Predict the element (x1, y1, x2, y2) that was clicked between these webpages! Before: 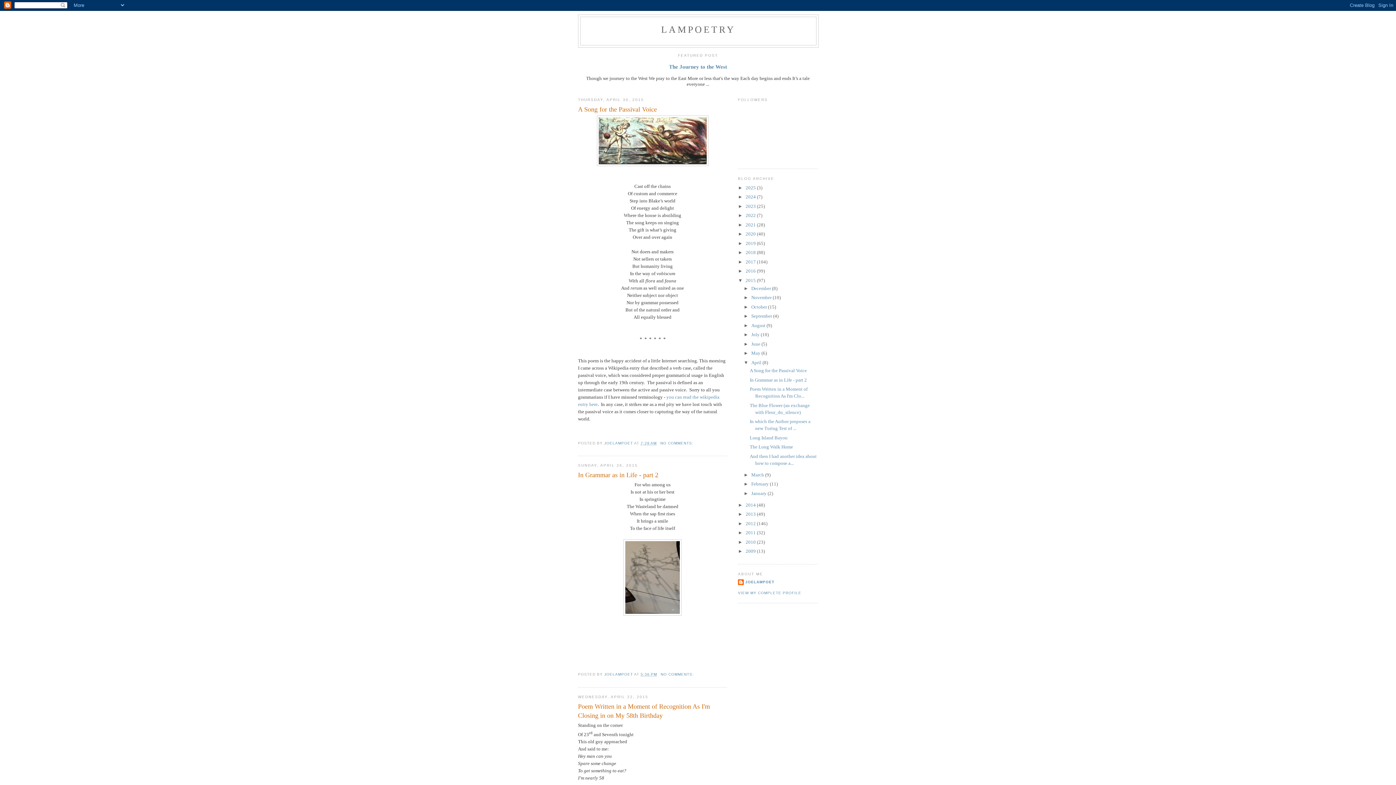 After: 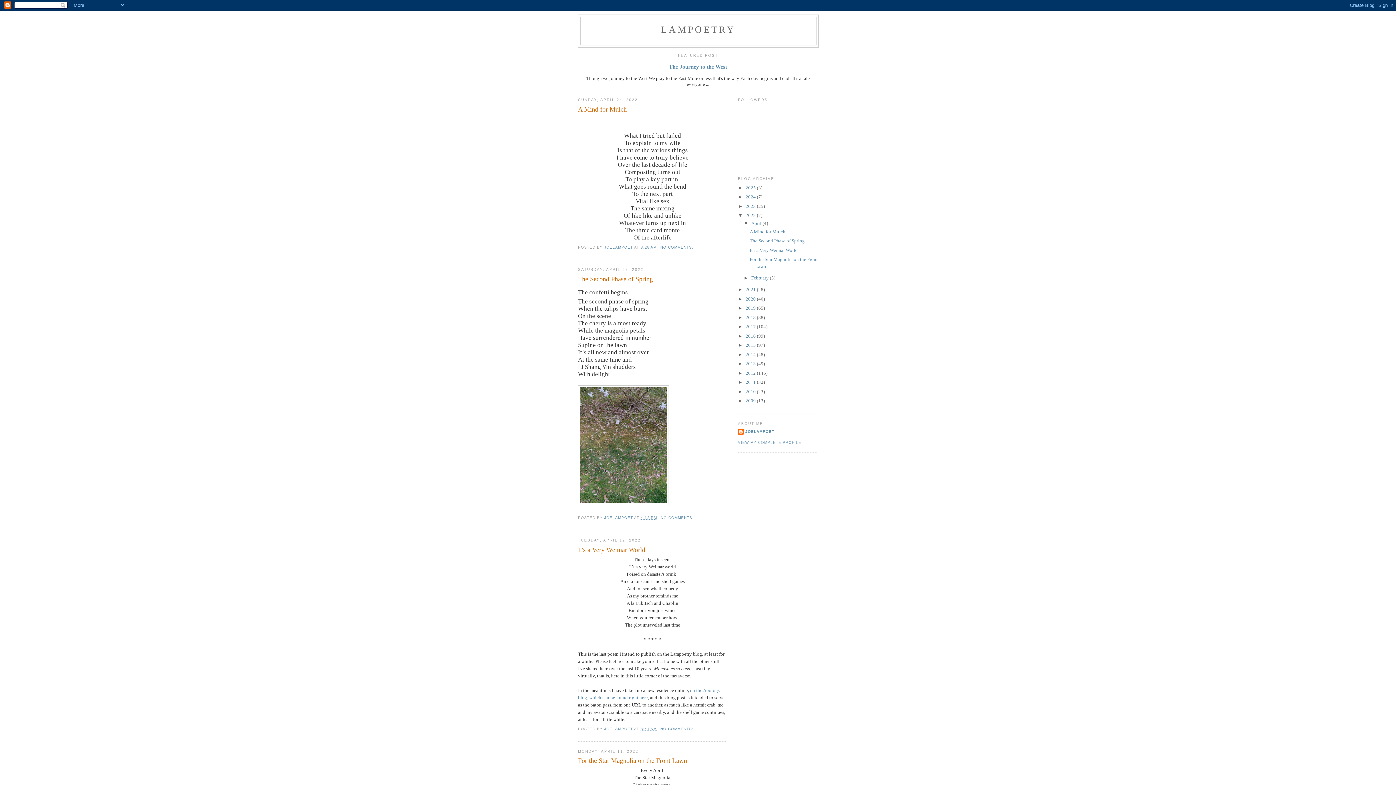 Action: label: 2022  bbox: (745, 212, 757, 218)